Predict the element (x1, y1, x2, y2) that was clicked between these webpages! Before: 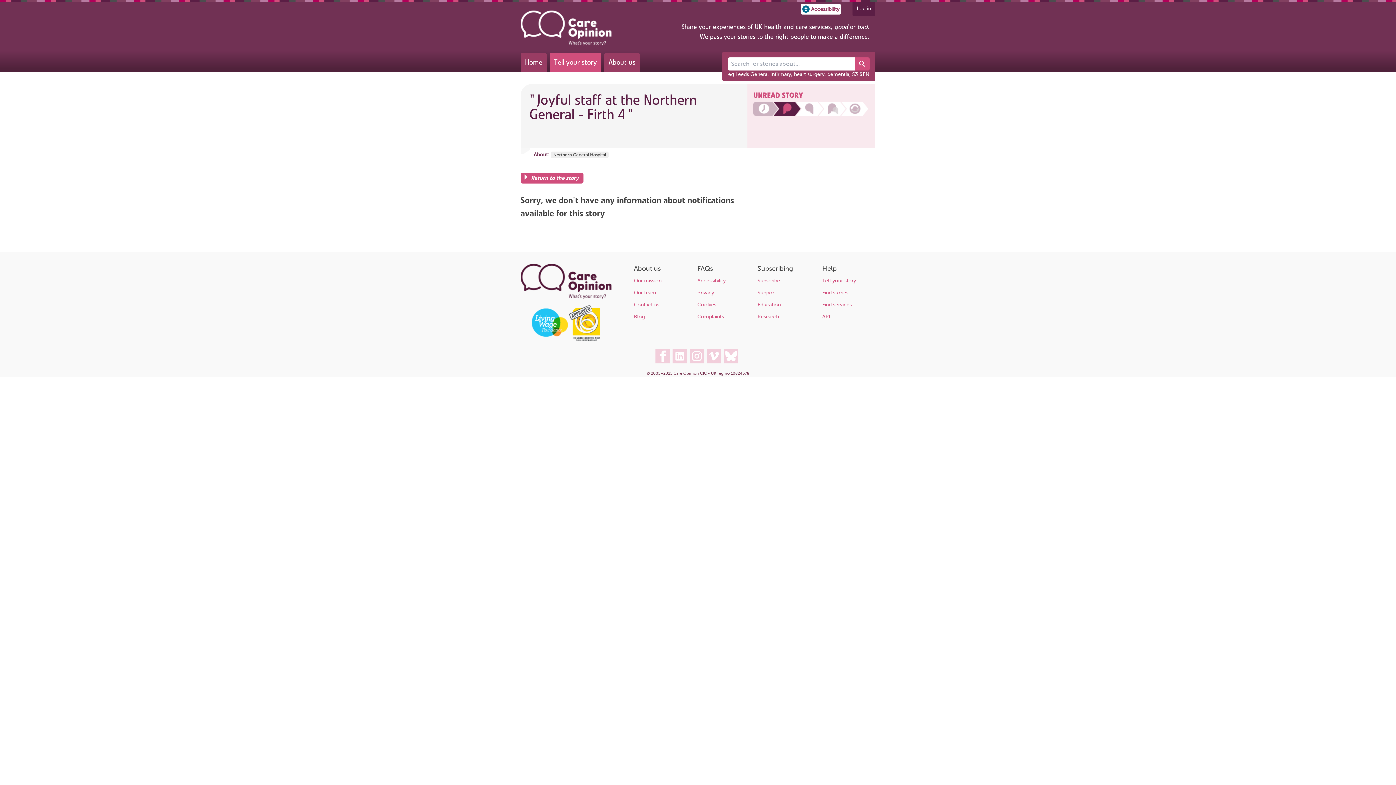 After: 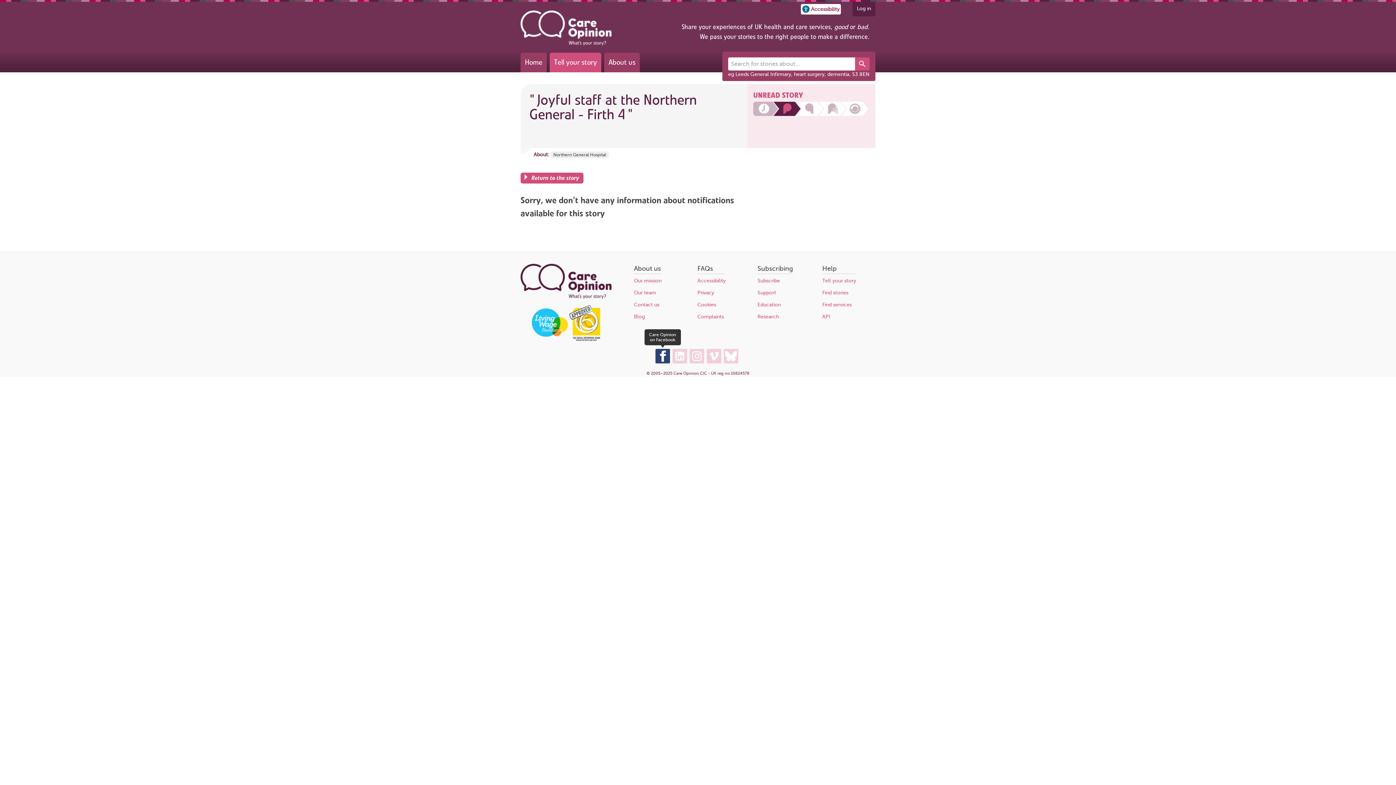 Action: bbox: (655, 349, 670, 363) label: Care Opinion on Facebook